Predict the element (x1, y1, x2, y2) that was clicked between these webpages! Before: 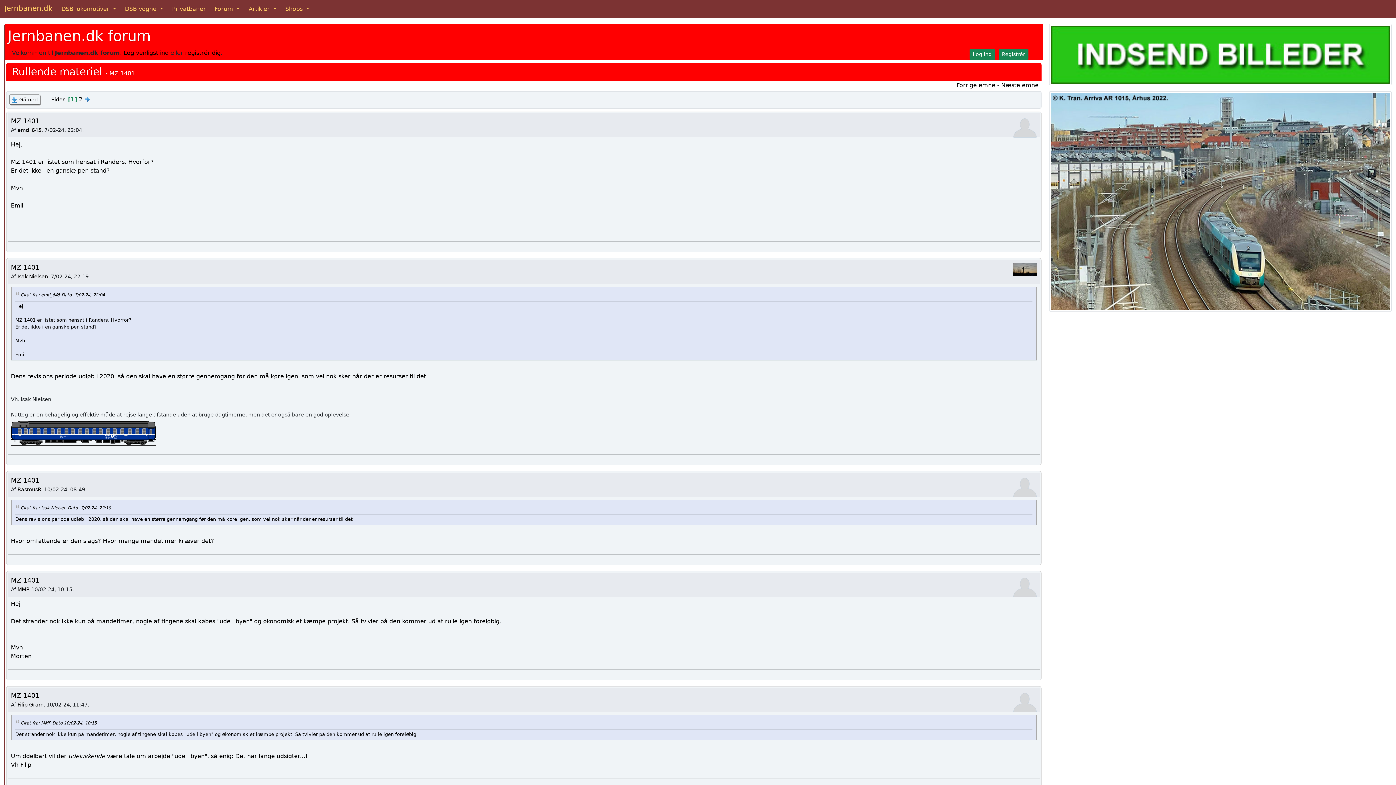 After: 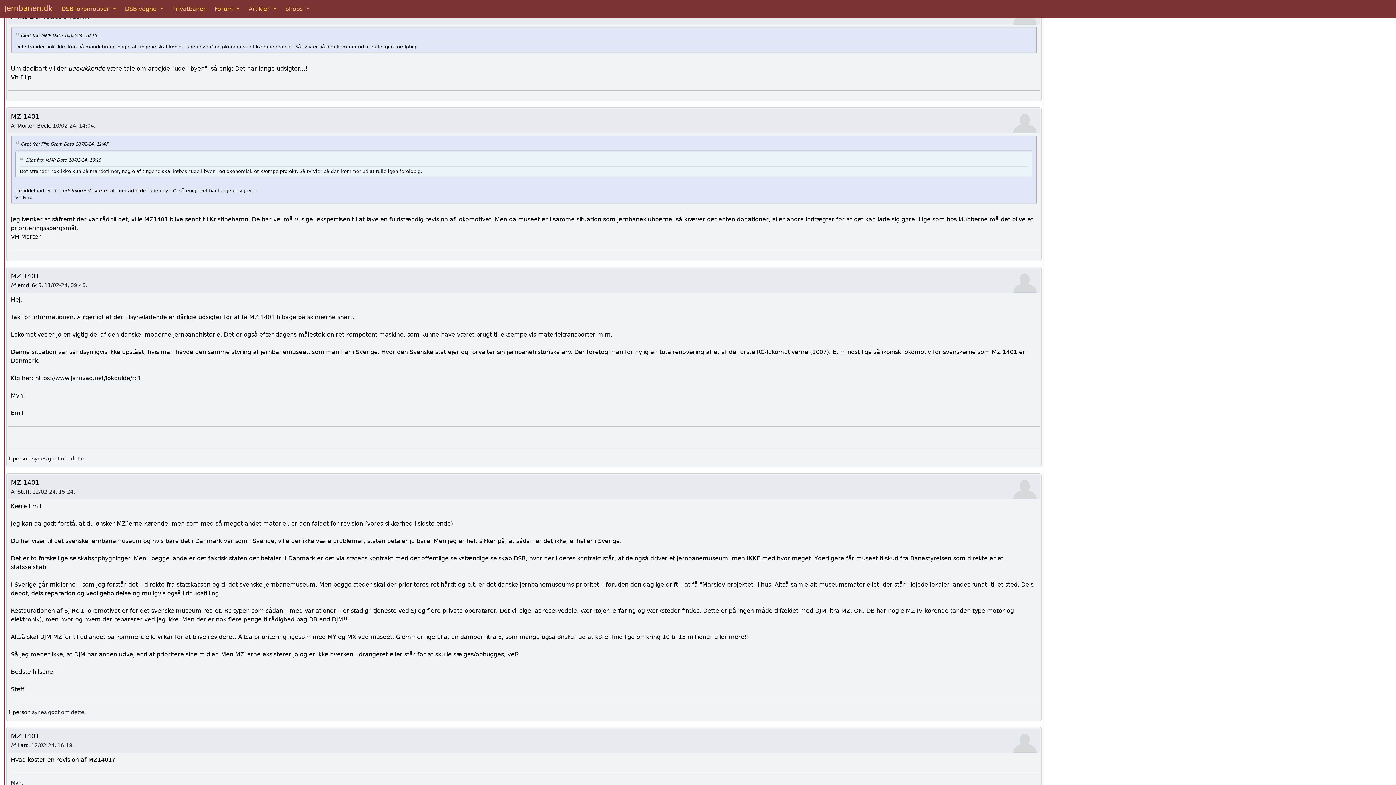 Action: label: MZ 1401 bbox: (10, 691, 39, 699)